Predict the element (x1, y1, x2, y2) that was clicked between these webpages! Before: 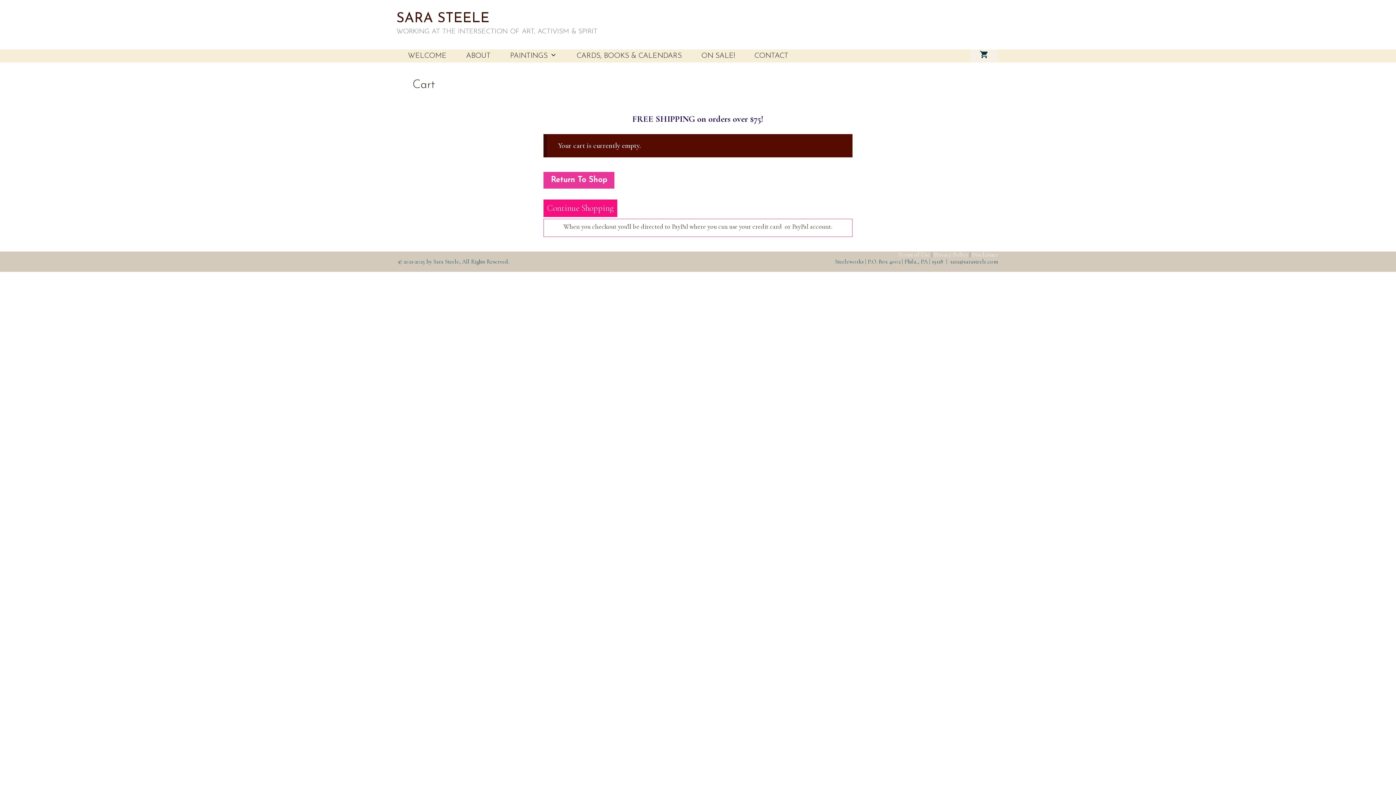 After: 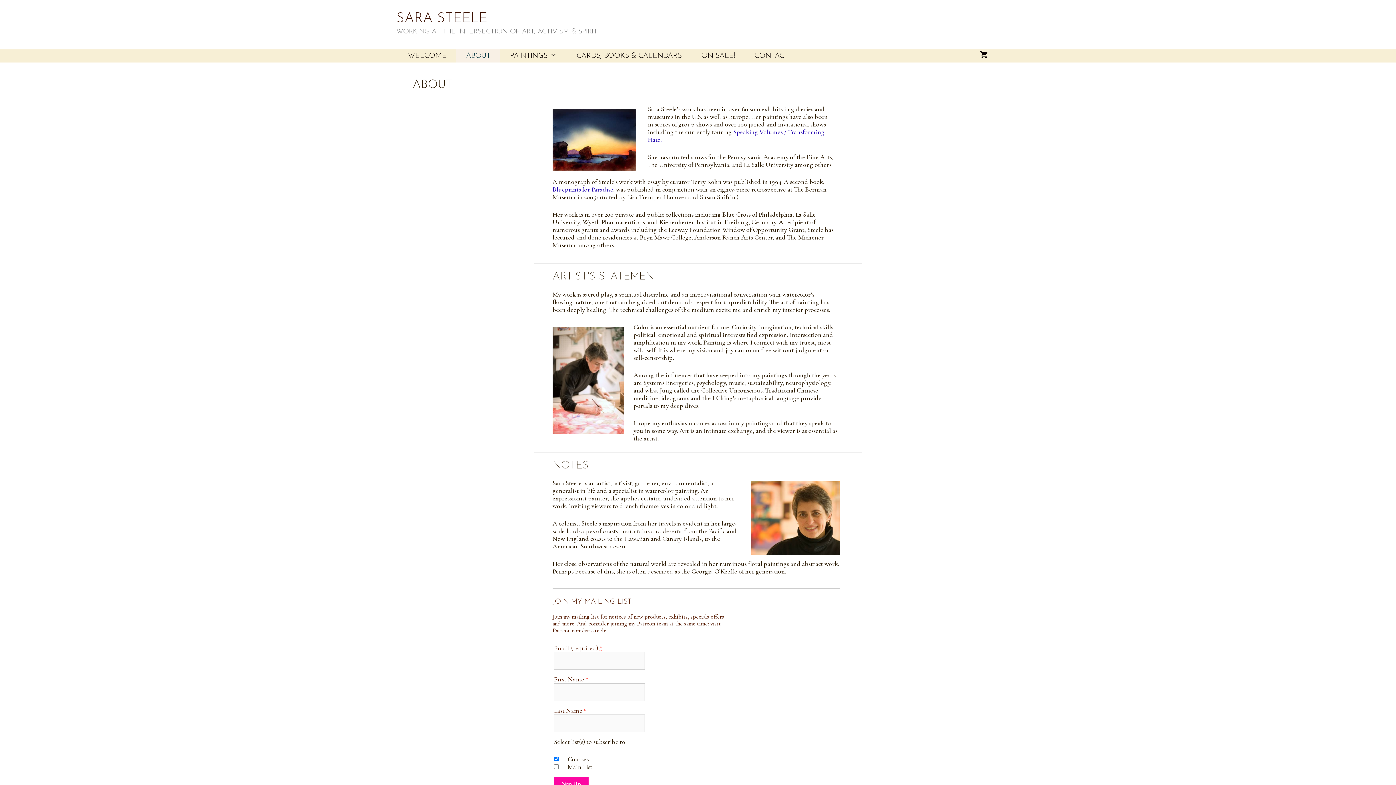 Action: label: ABOUT bbox: (456, 49, 500, 62)